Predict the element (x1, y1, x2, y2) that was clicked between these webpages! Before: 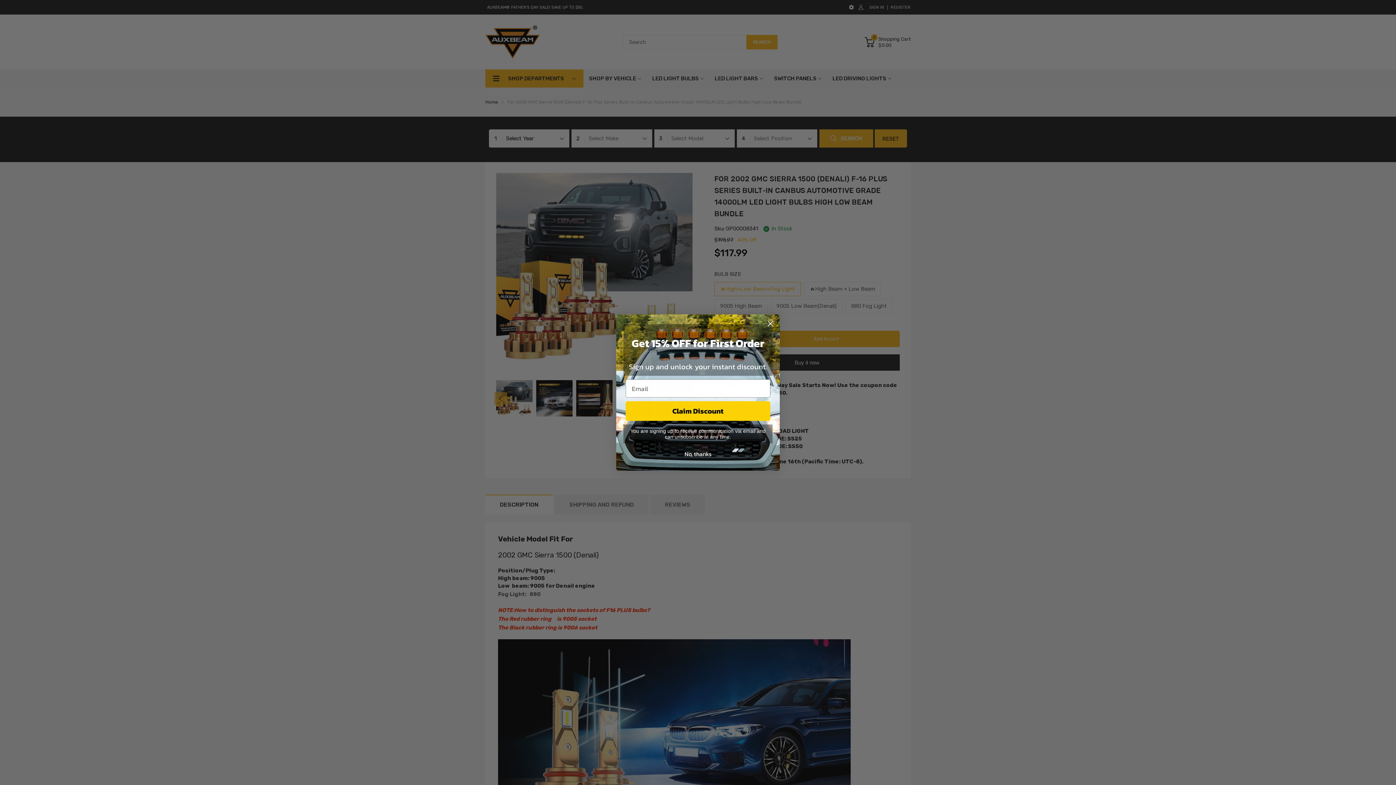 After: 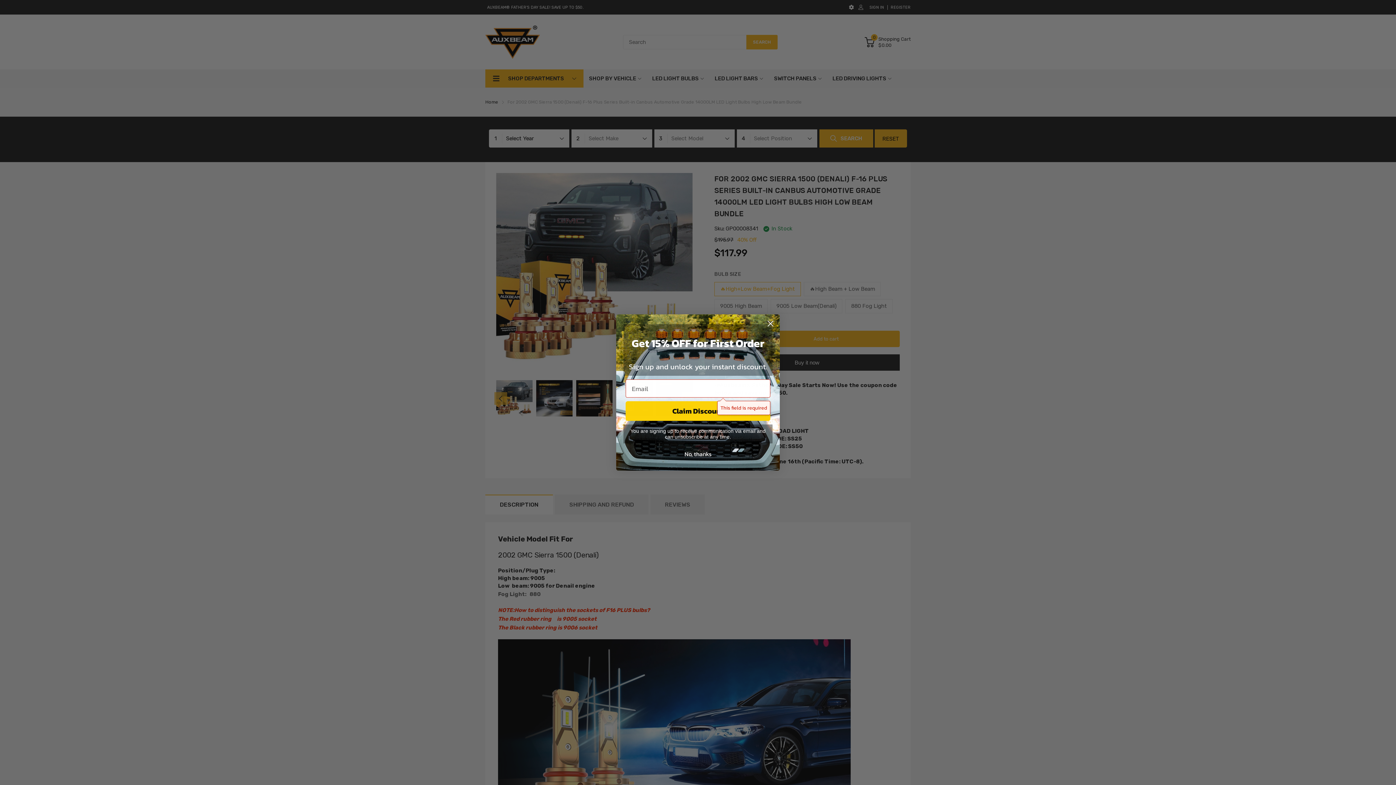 Action: label: Claim Discount bbox: (625, 401, 770, 421)